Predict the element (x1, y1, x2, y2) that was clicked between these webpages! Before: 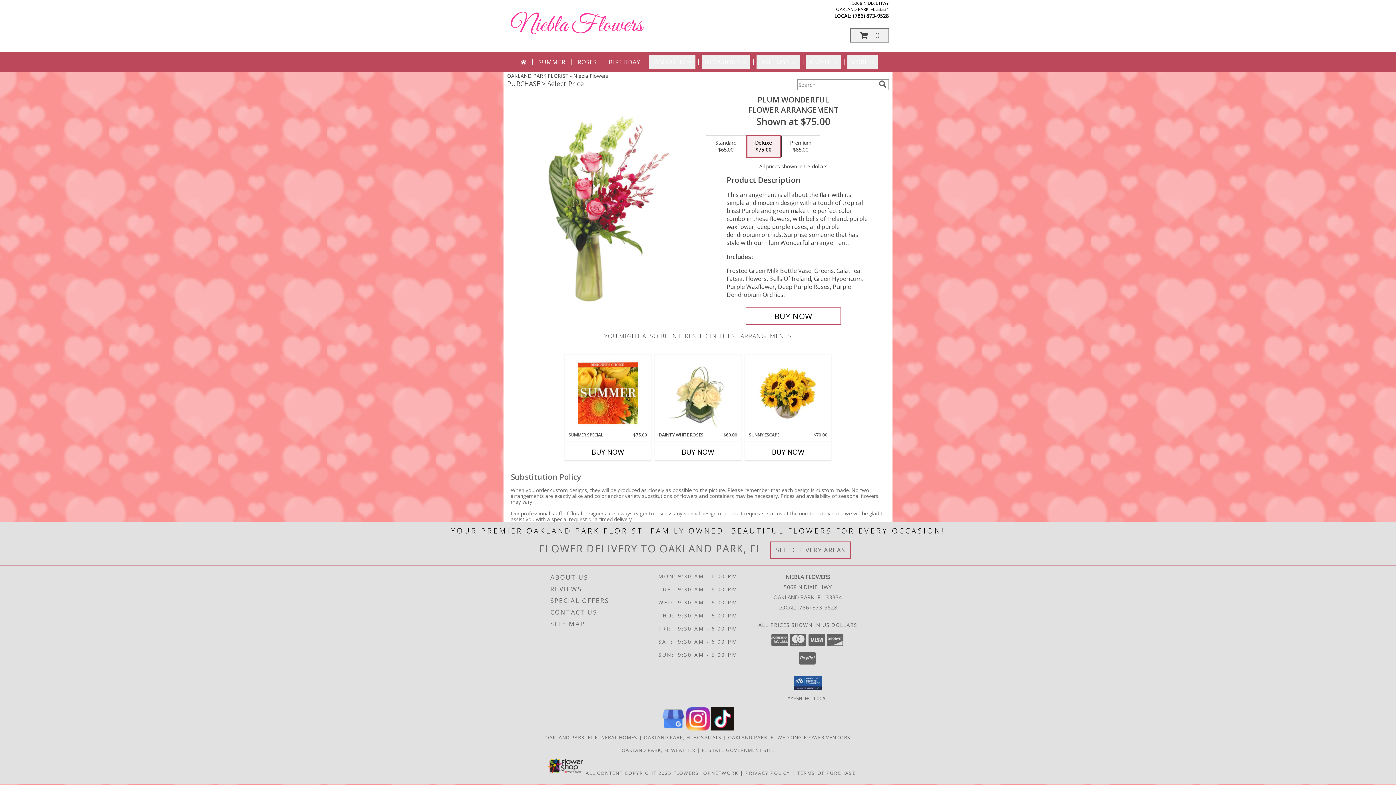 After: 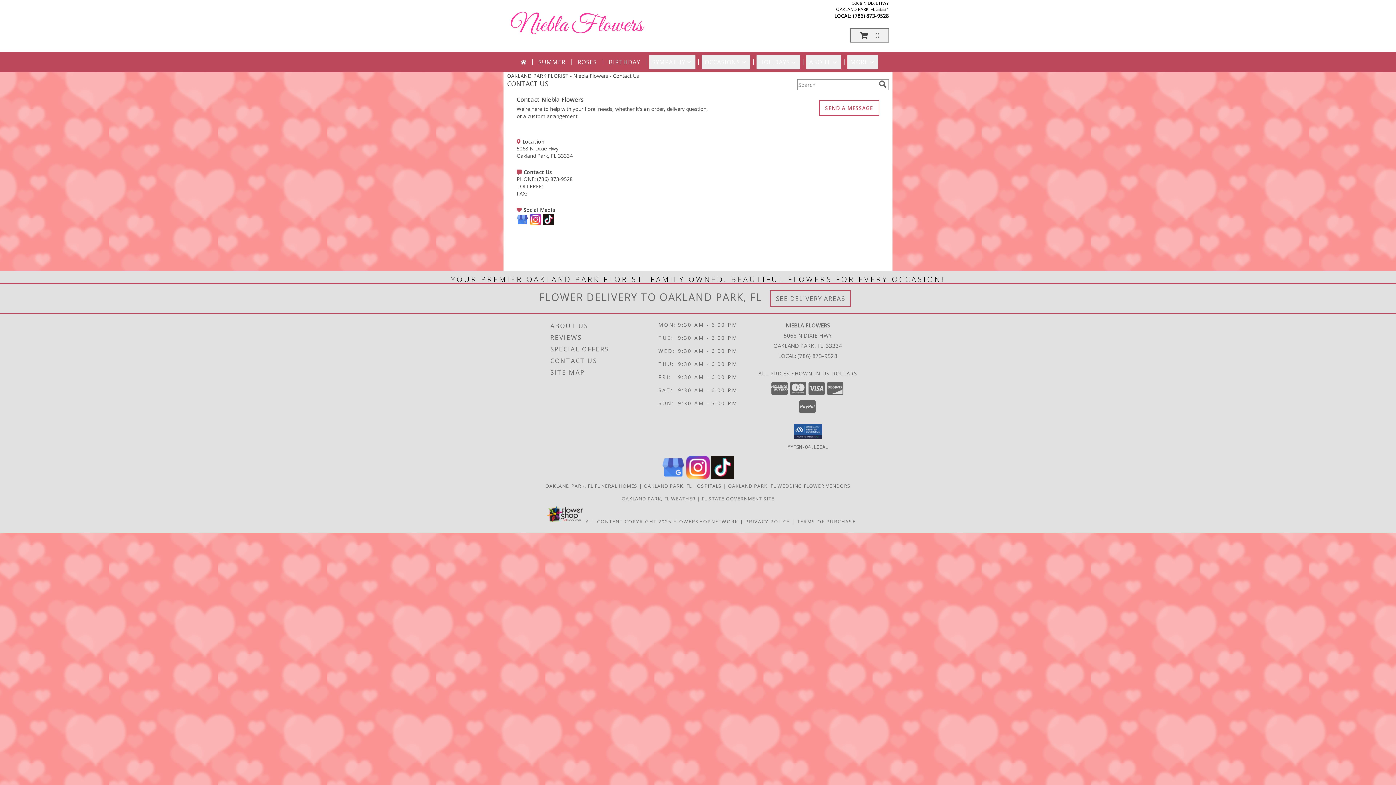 Action: label: CONTACT US bbox: (550, 606, 656, 618)